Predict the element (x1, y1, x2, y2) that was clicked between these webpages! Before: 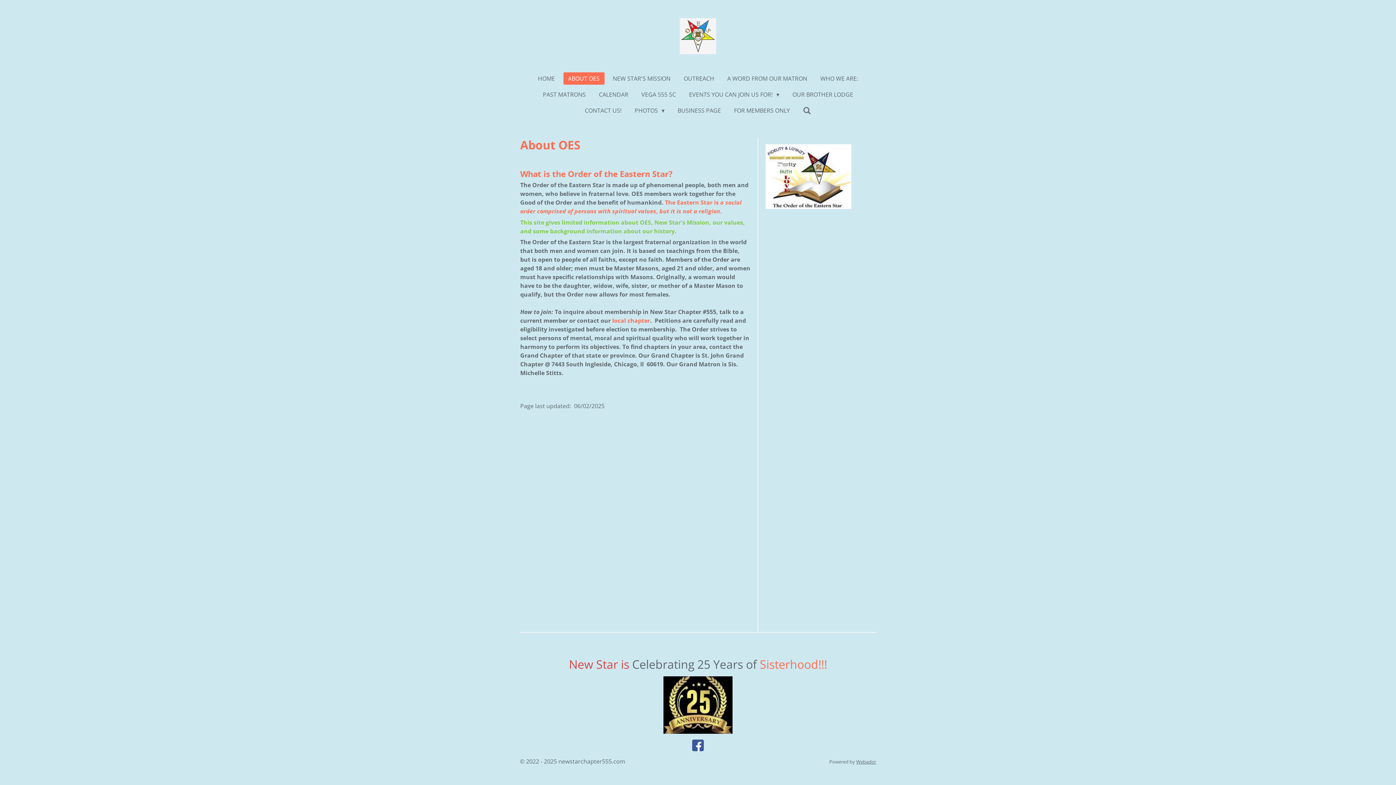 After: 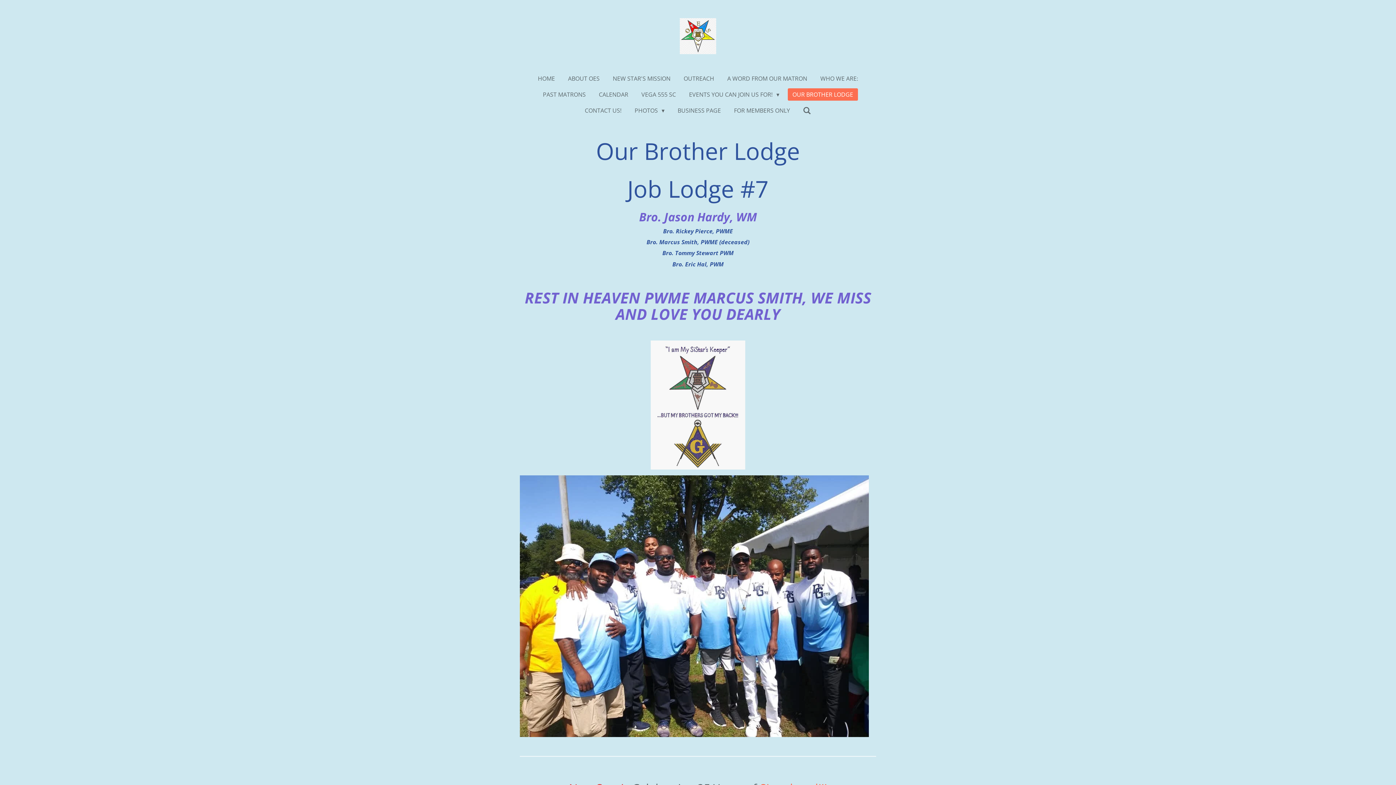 Action: label: OUR BROTHER LODGE bbox: (787, 88, 858, 100)